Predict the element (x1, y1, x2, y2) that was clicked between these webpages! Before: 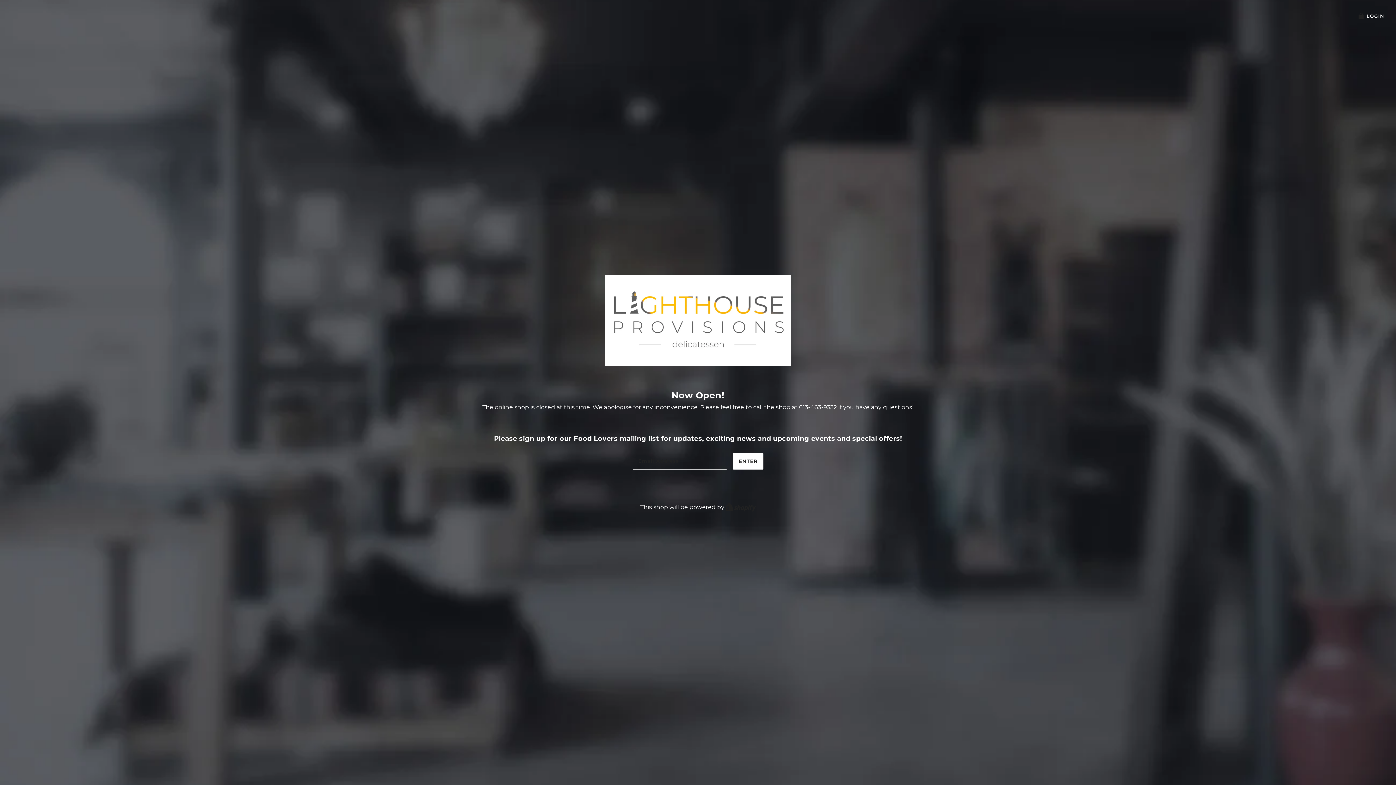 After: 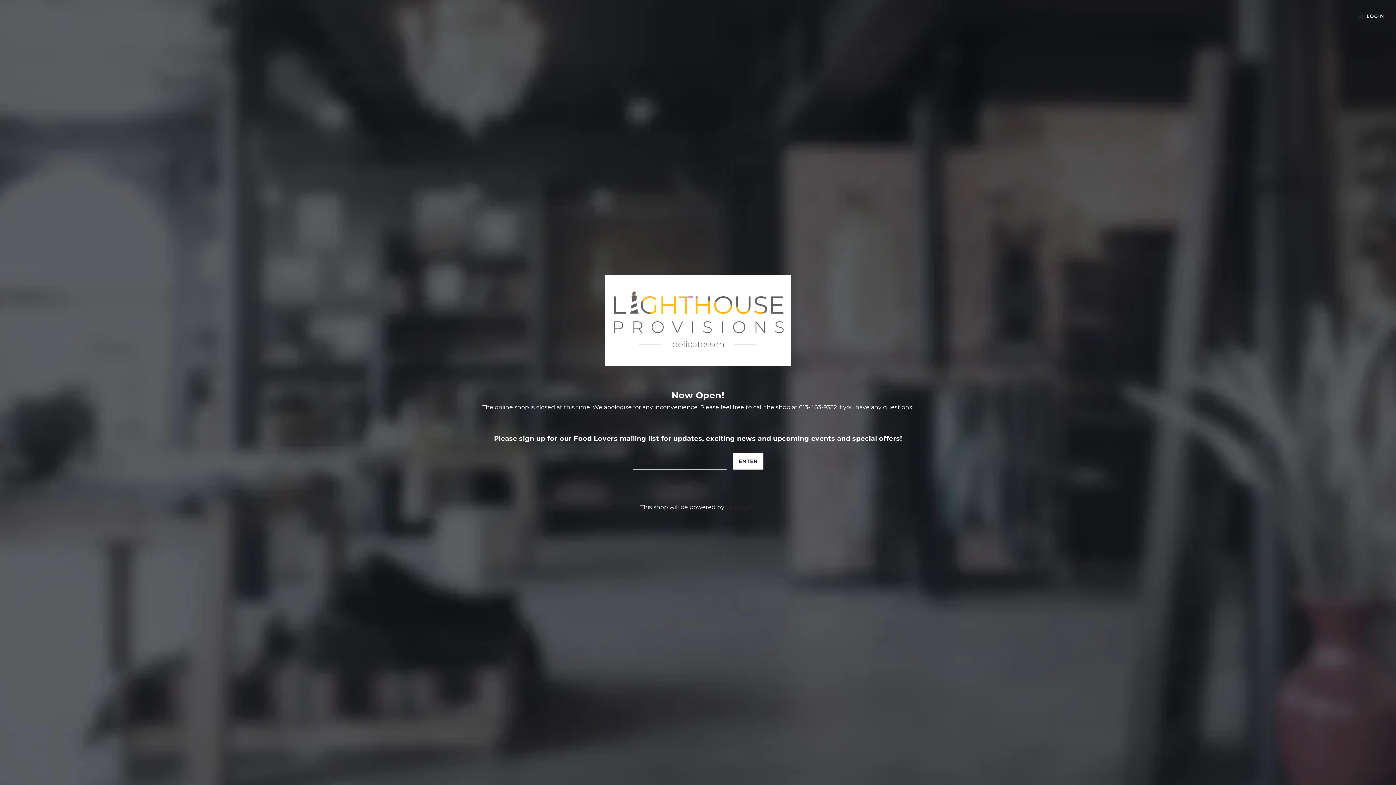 Action: bbox: (605, 248, 791, 392)